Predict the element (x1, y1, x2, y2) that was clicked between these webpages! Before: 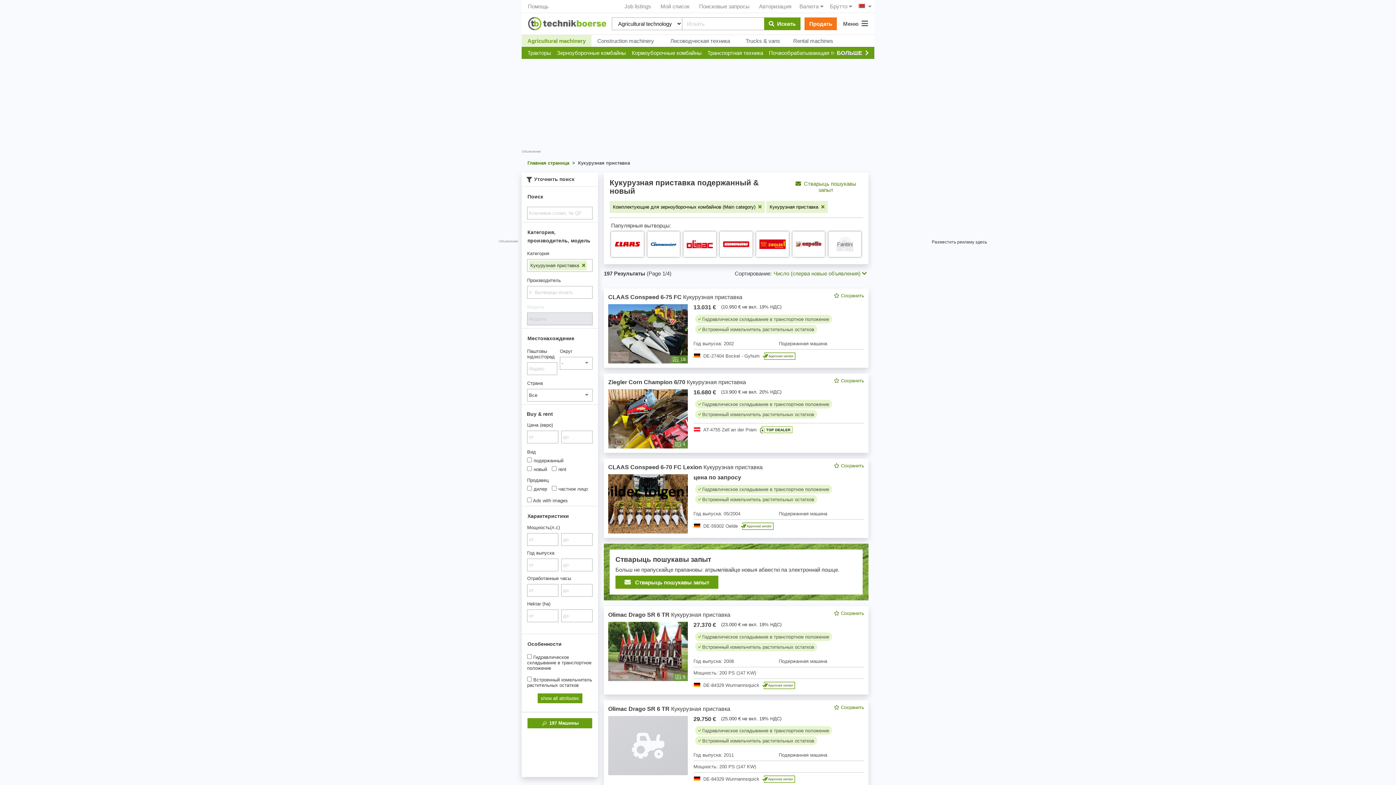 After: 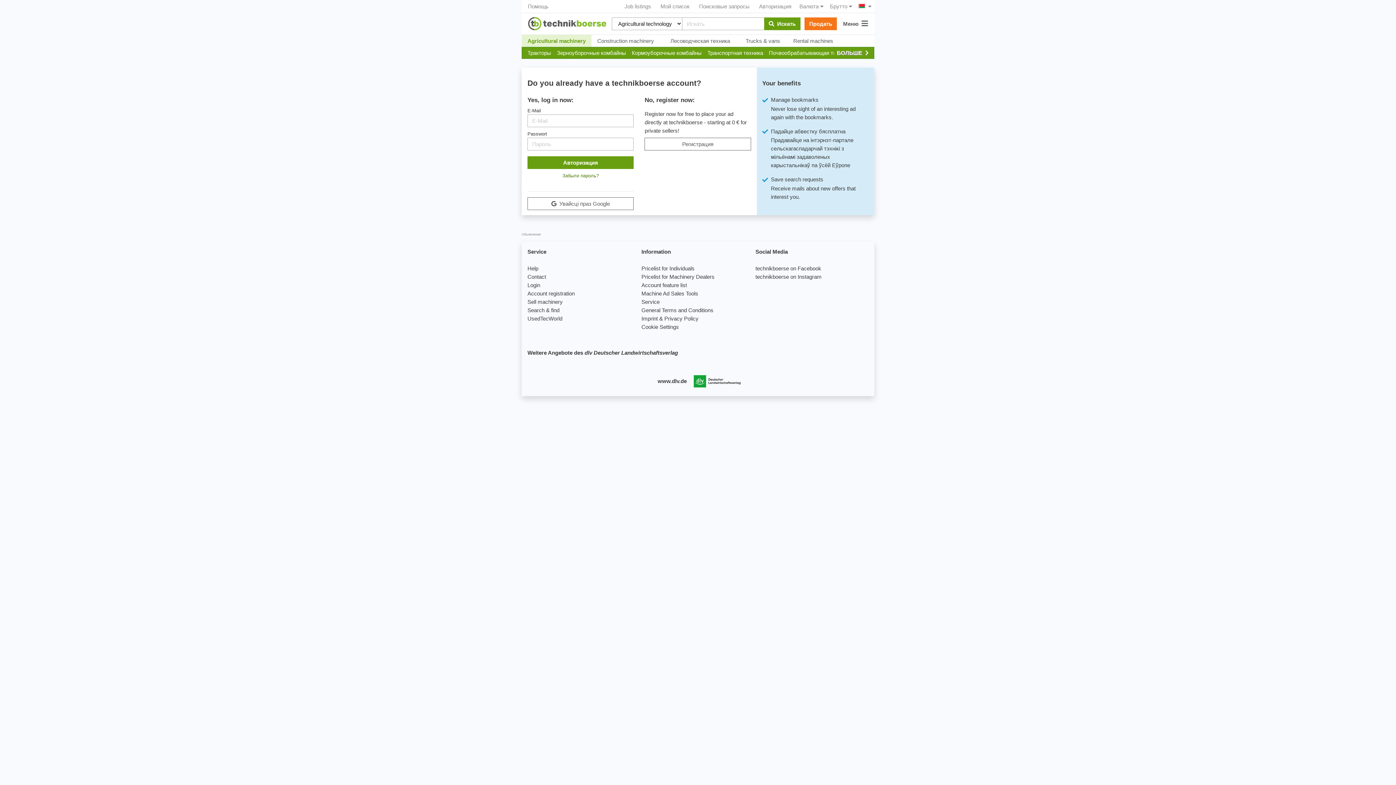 Action: label: Авторизация bbox: (754, 0, 796, 12)